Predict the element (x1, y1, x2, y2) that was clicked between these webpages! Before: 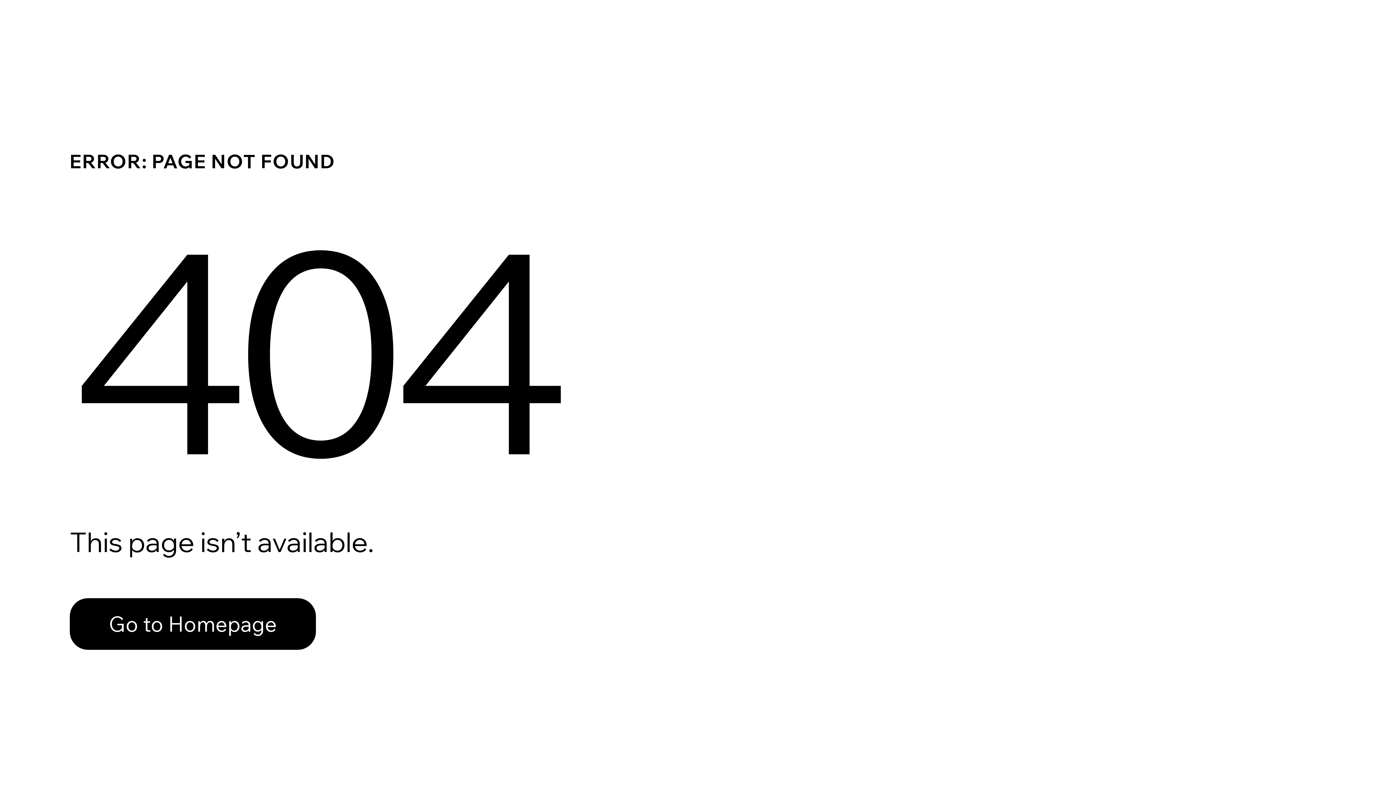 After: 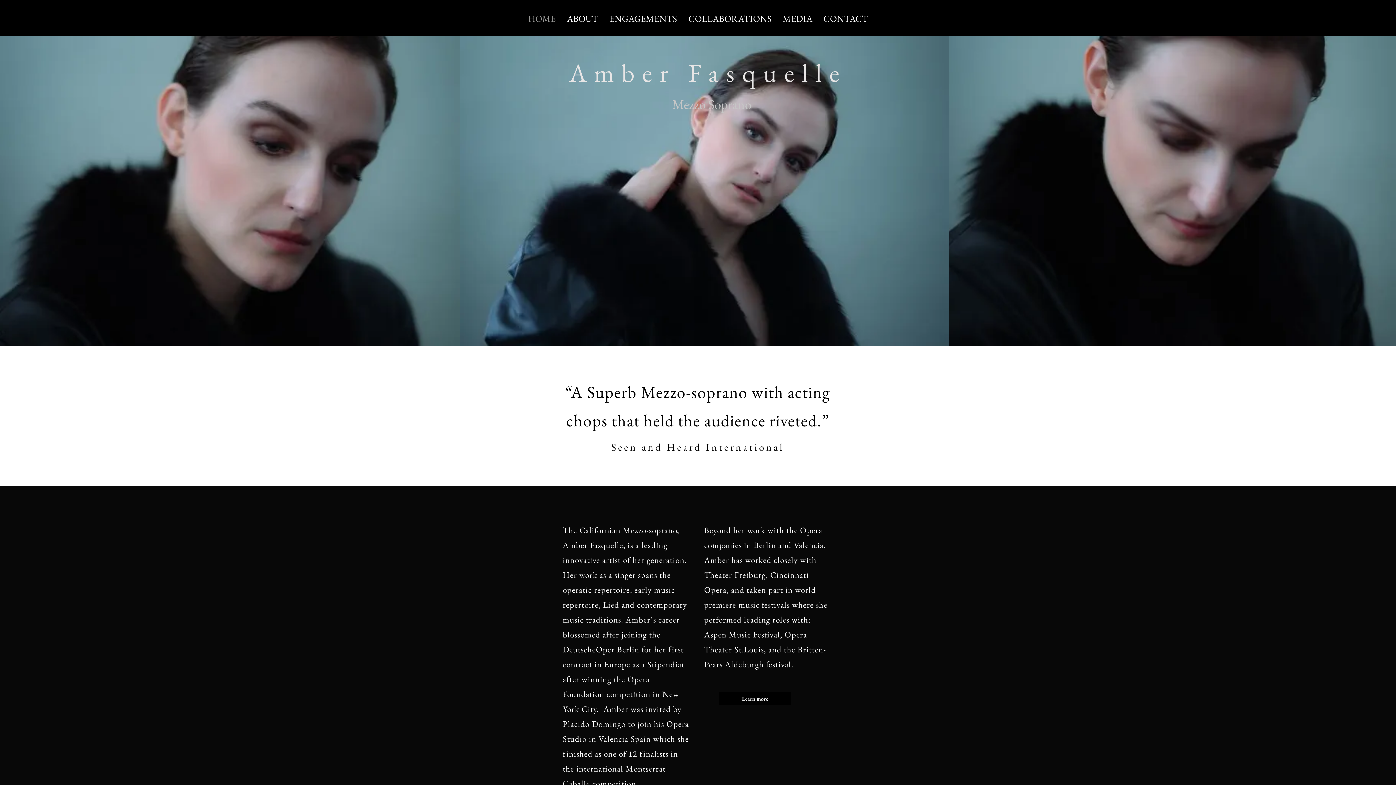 Action: bbox: (69, 598, 316, 650) label: Go to Homepage